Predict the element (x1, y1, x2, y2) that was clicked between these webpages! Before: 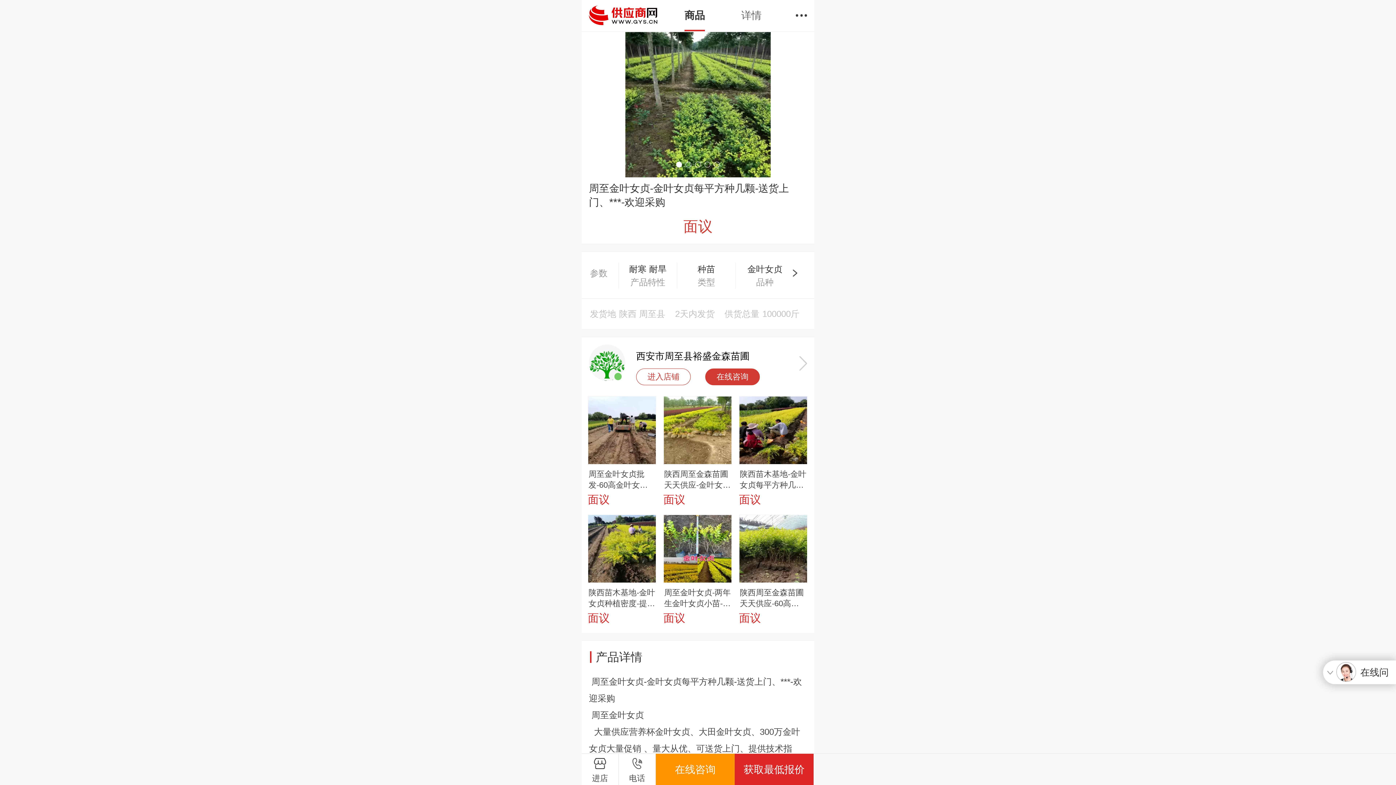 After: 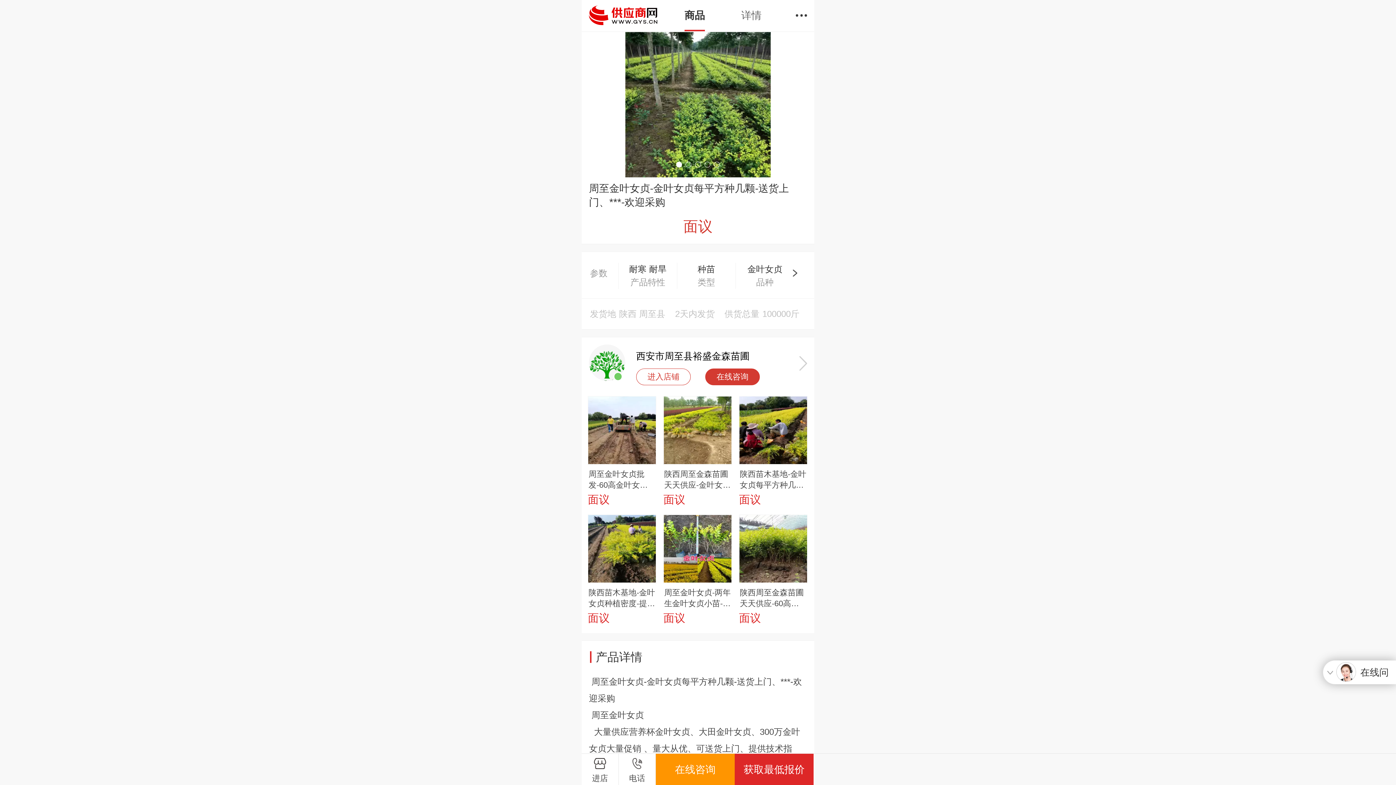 Action: label: 陕西周至金森苗圃天天供应-金叶女贞种植密度-送货上门、货到付款-欢迎采购 bbox: (664, 469, 731, 490)